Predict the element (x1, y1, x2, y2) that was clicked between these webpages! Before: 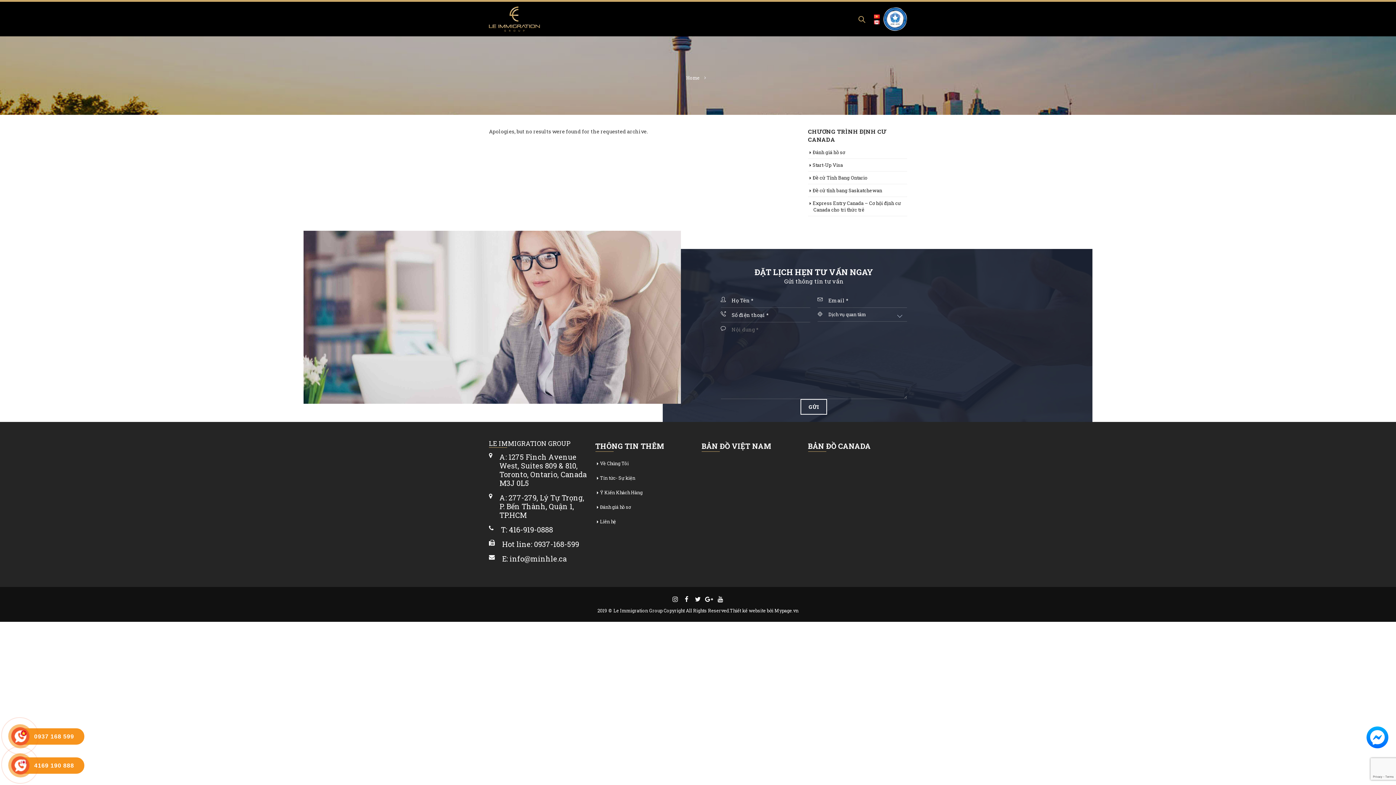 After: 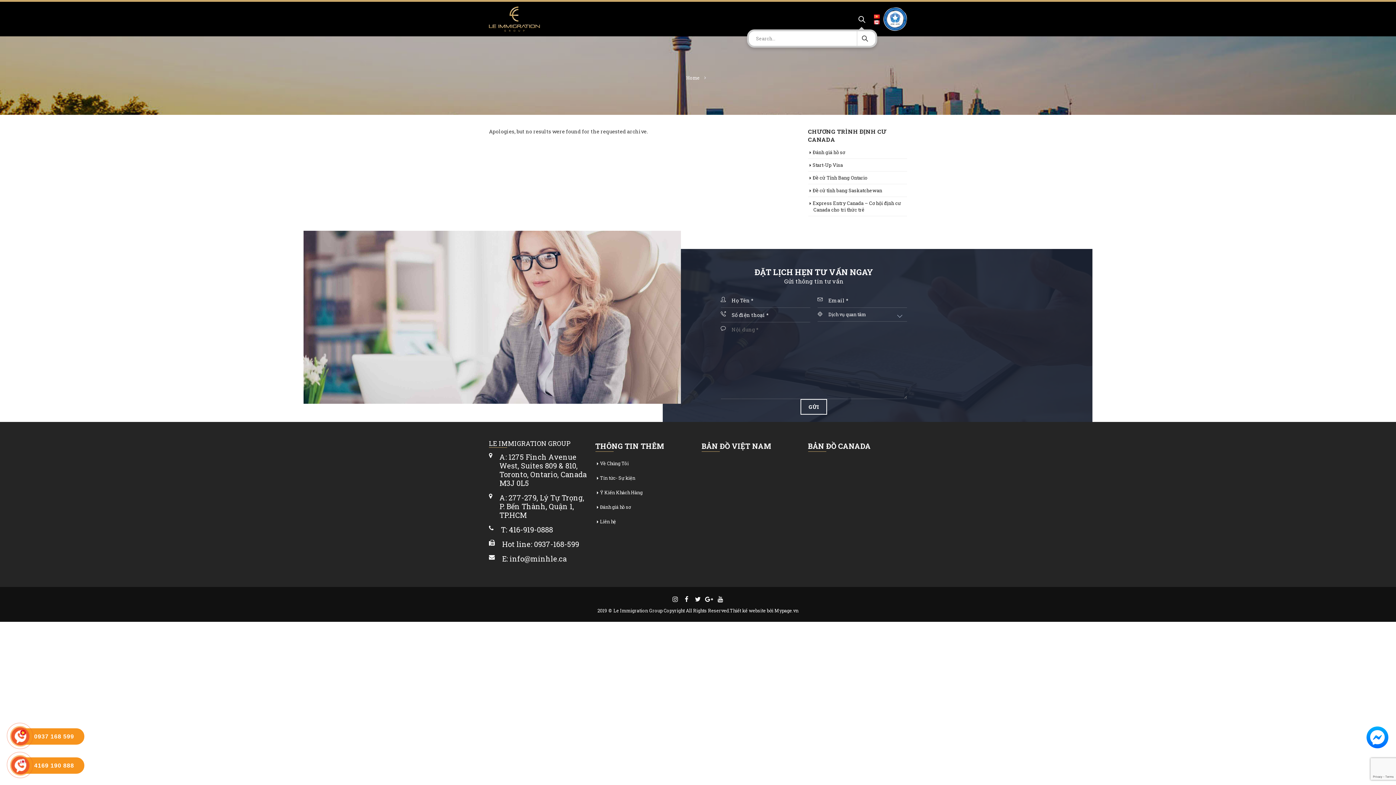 Action: bbox: (854, 12, 869, 25)